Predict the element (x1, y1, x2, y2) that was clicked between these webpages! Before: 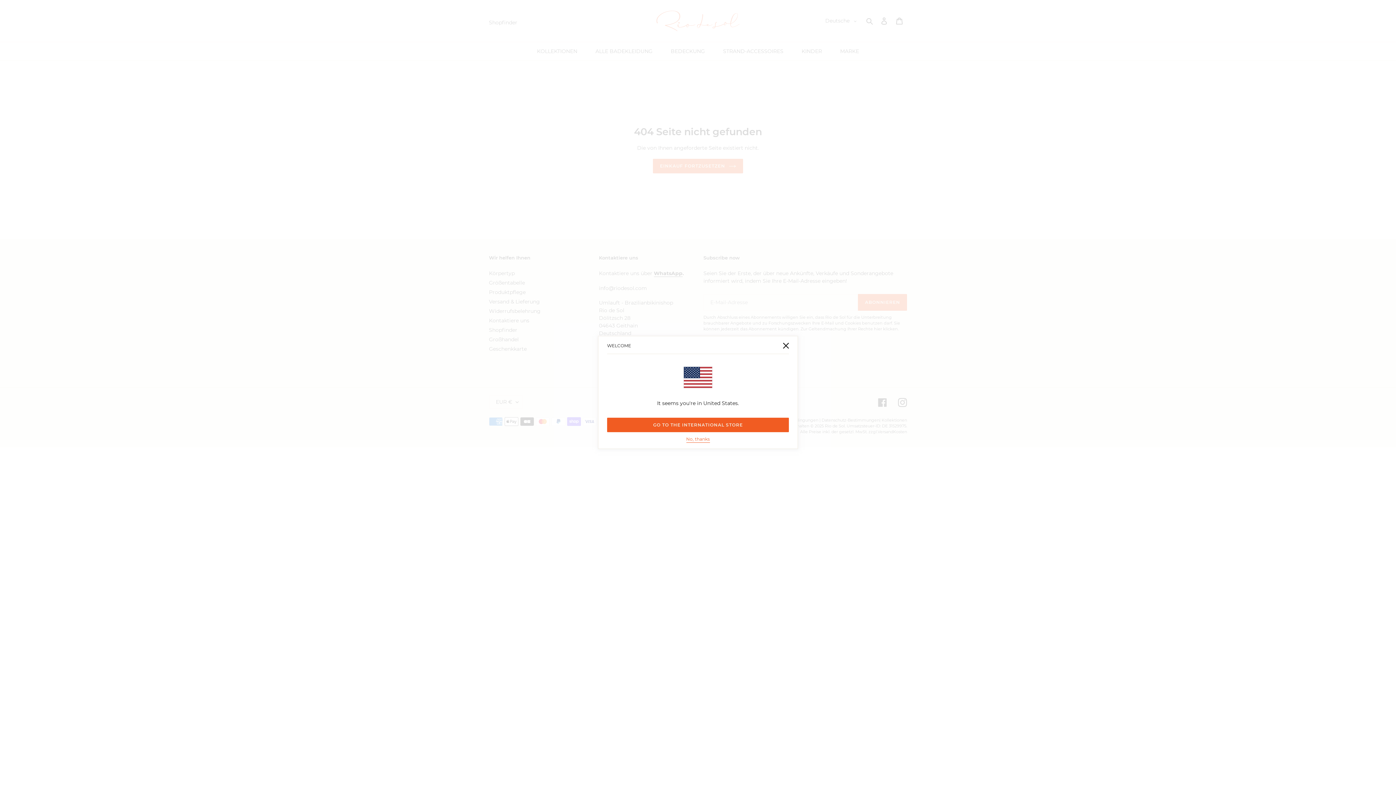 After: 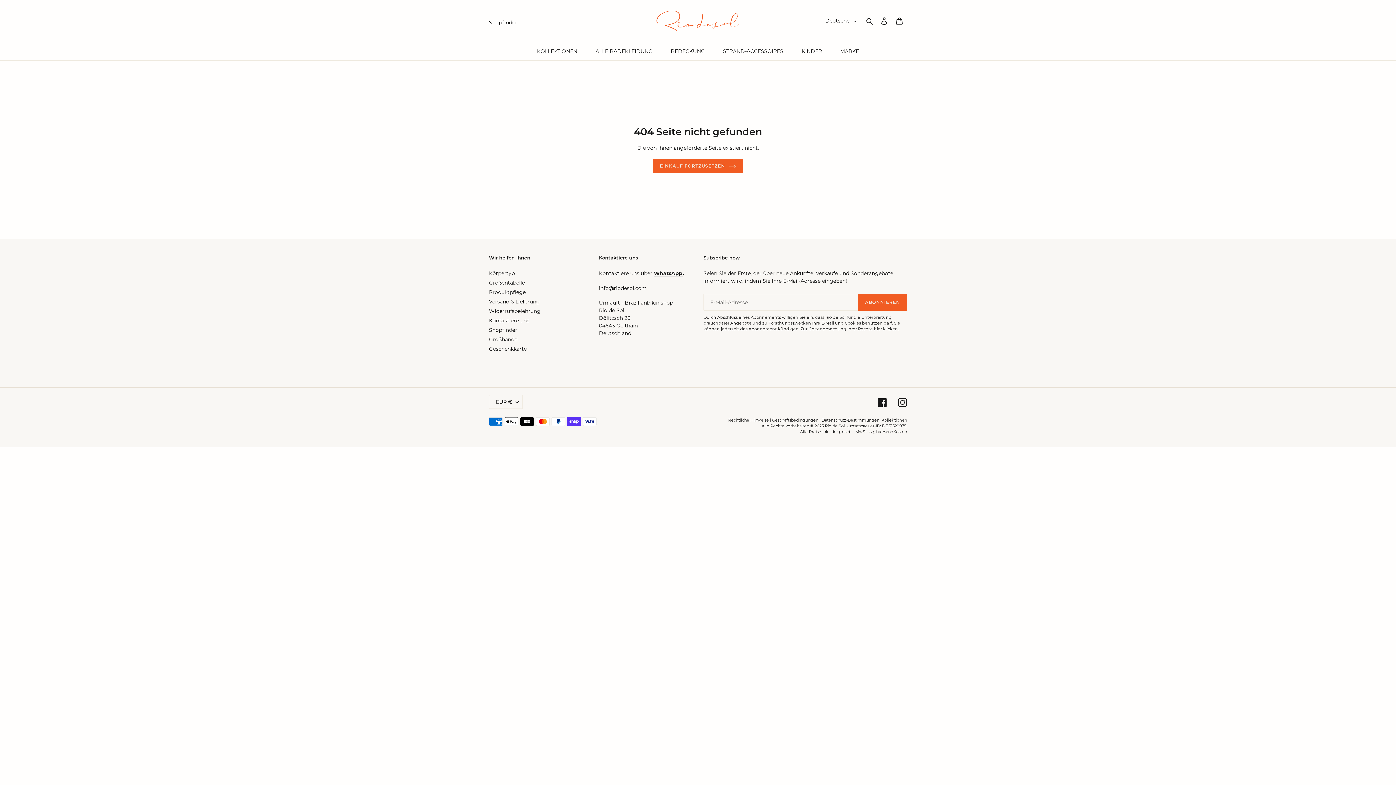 Action: bbox: (778, 337, 794, 353)